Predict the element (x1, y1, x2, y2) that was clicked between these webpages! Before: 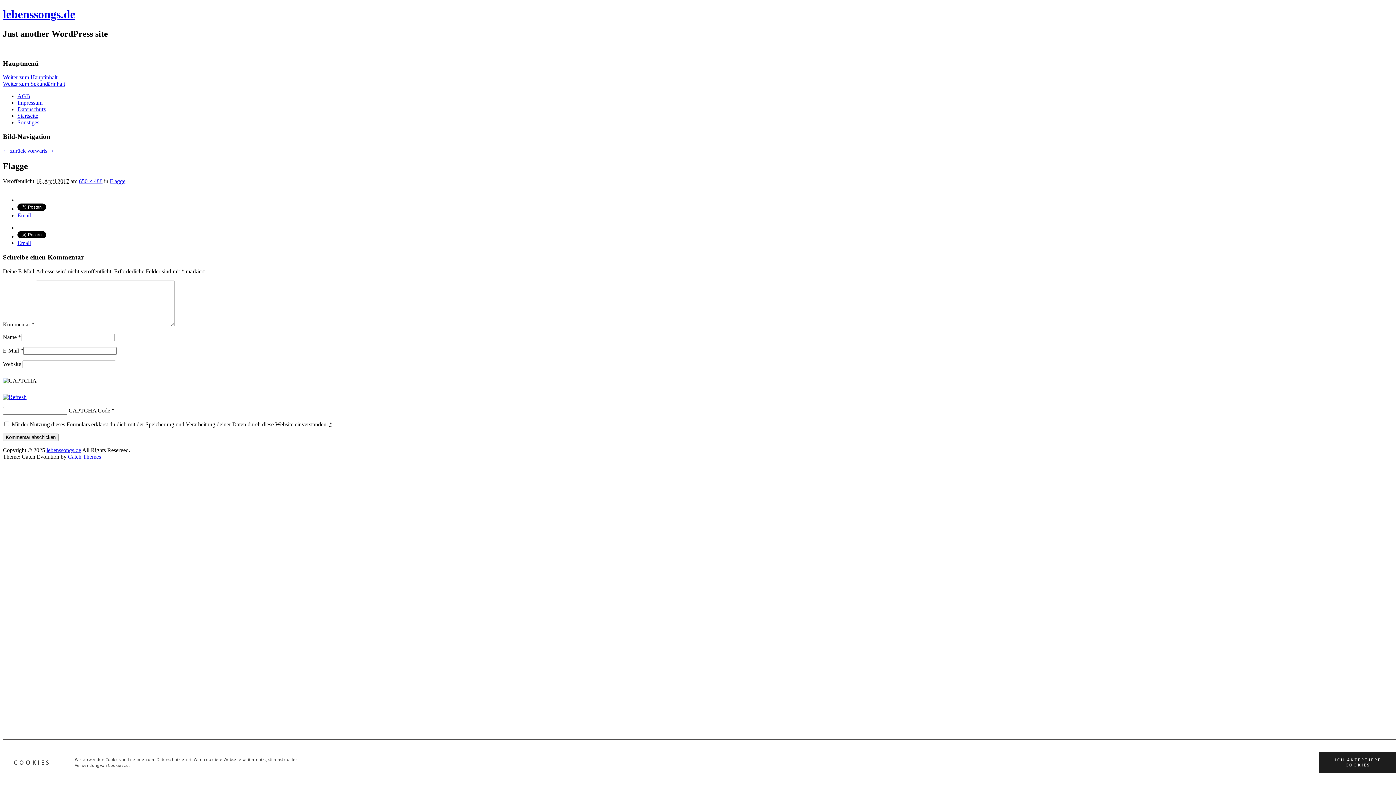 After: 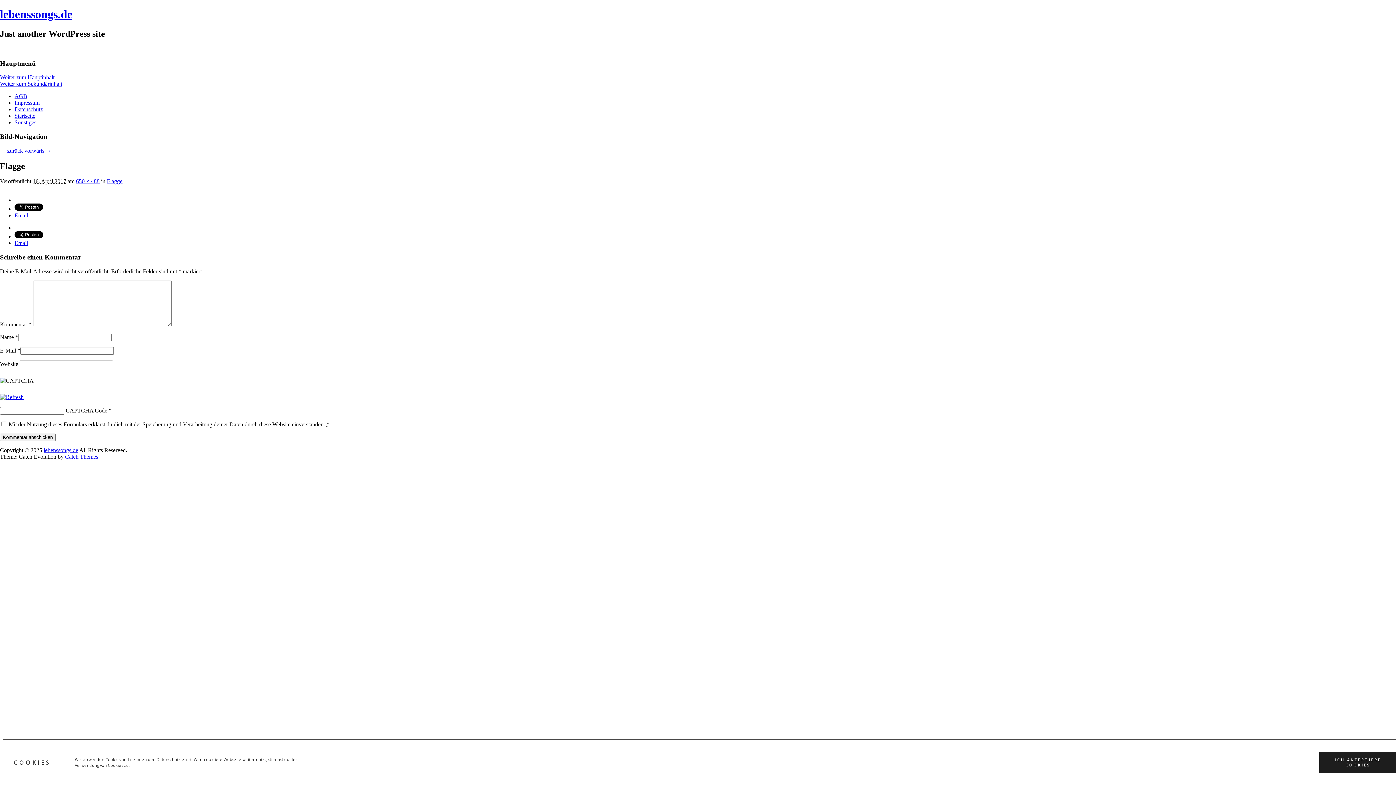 Action: bbox: (2, 80, 65, 86) label: Weiter zum Sekundärinhalt